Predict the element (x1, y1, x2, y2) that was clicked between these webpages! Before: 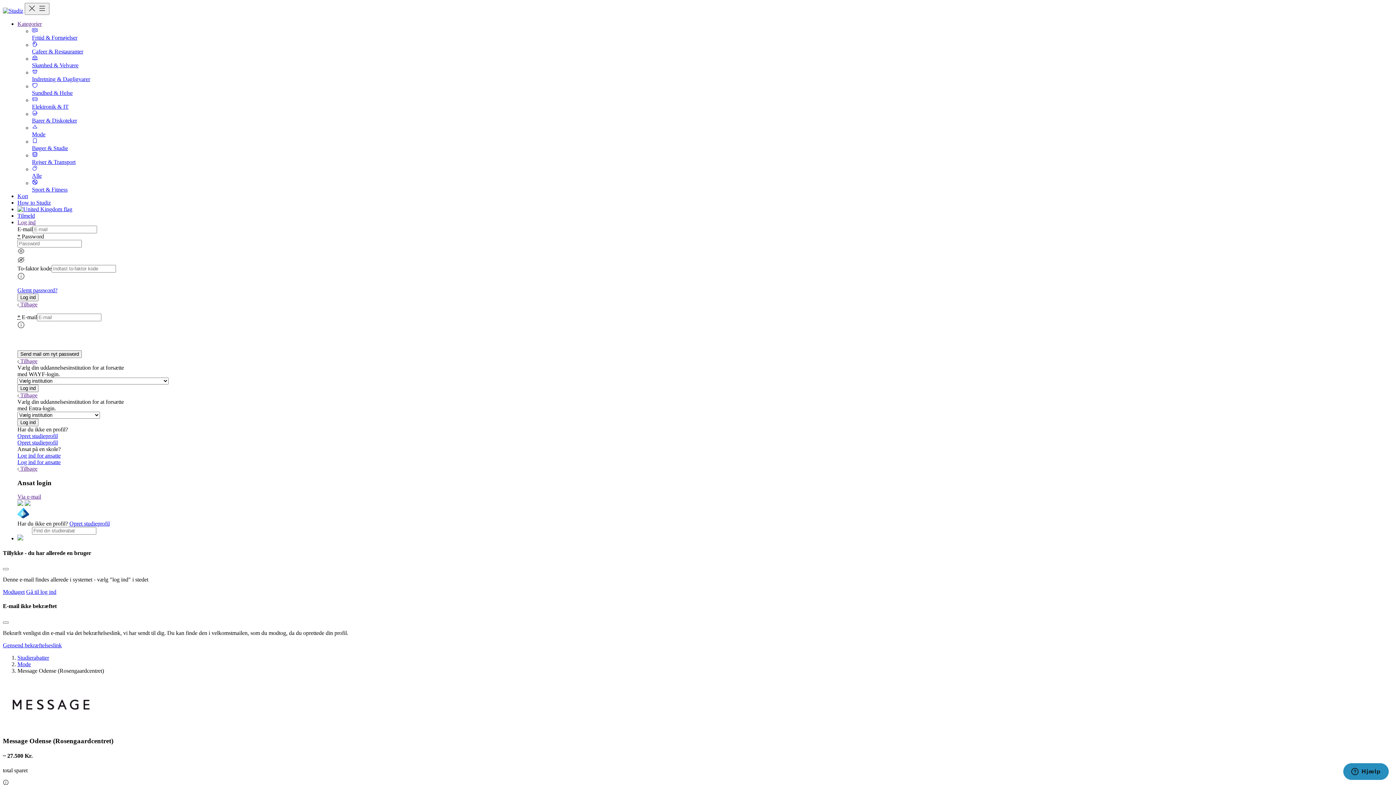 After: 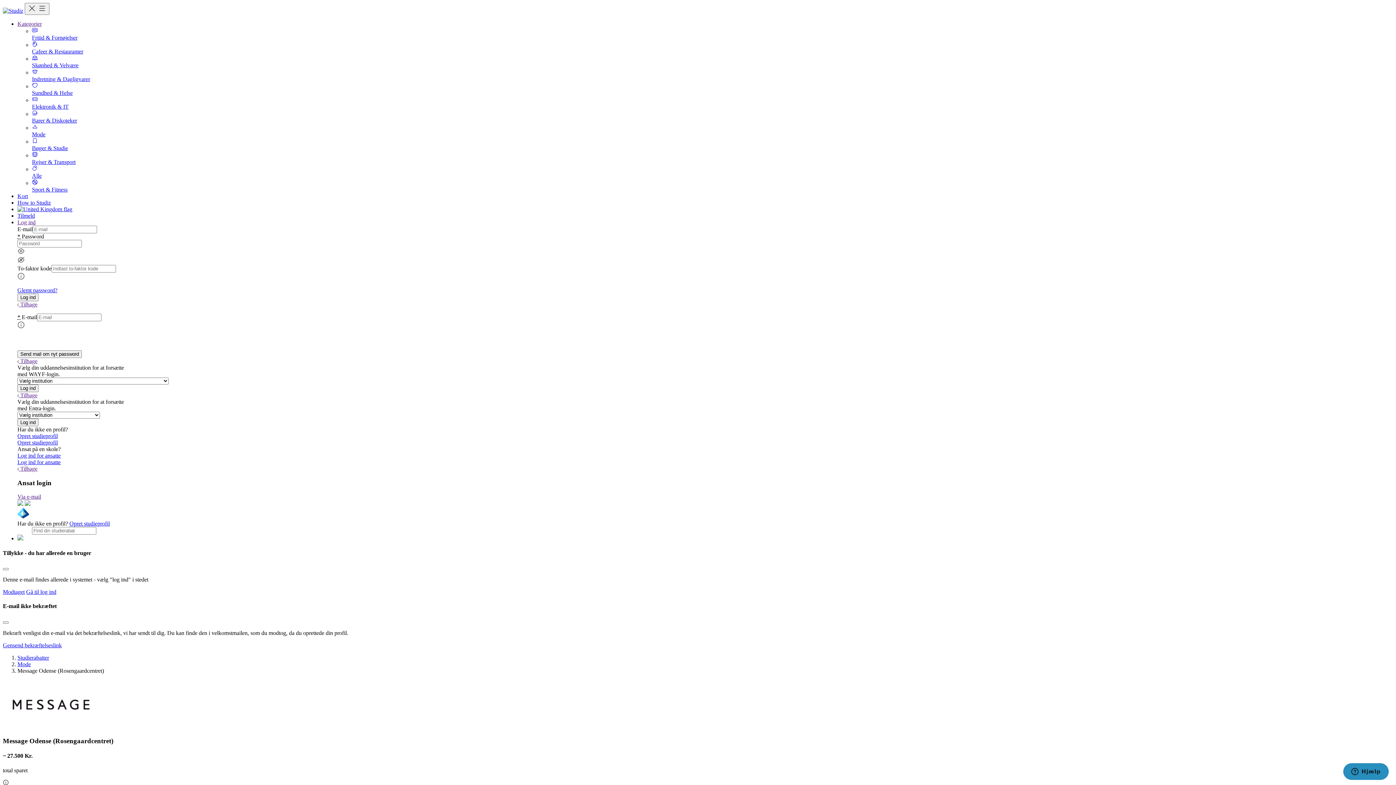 Action: bbox: (17, 535, 23, 541)